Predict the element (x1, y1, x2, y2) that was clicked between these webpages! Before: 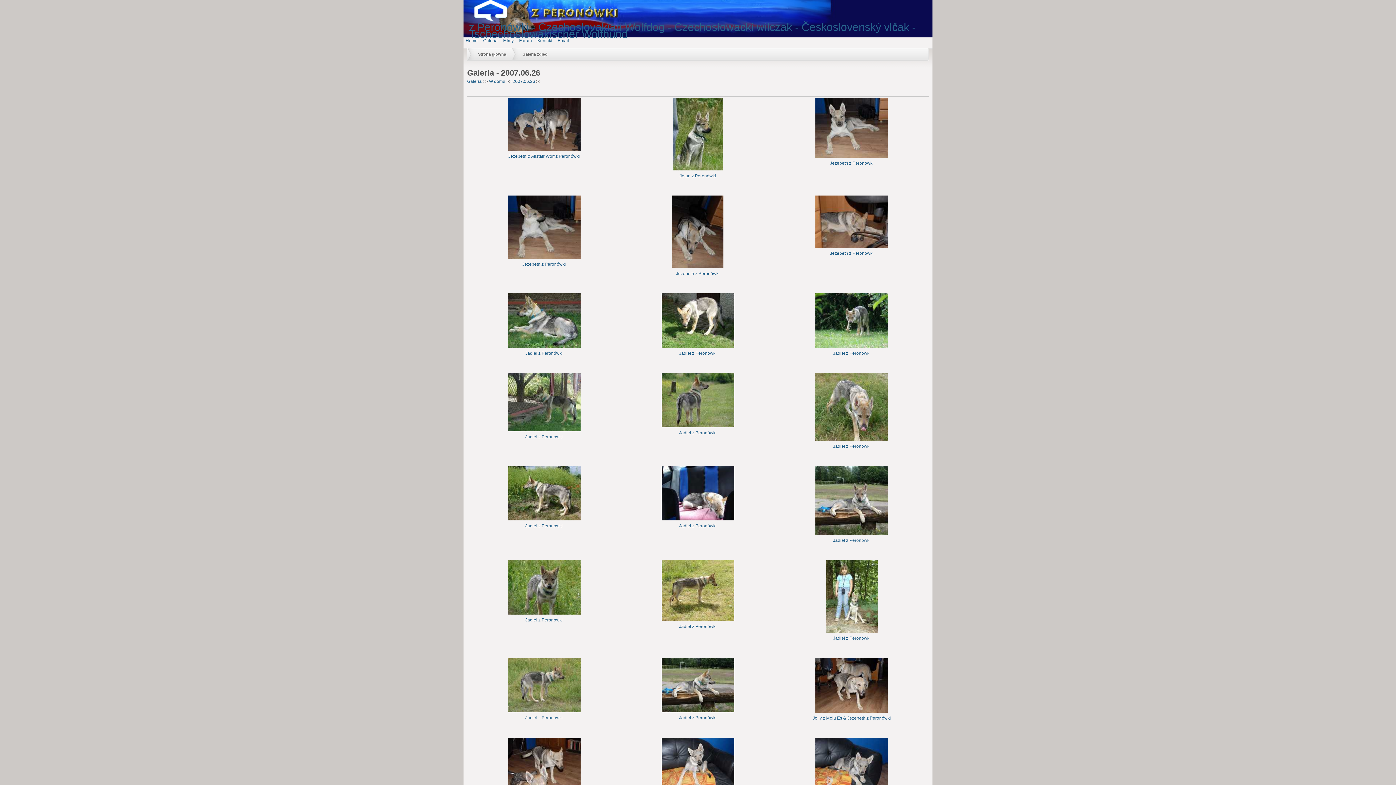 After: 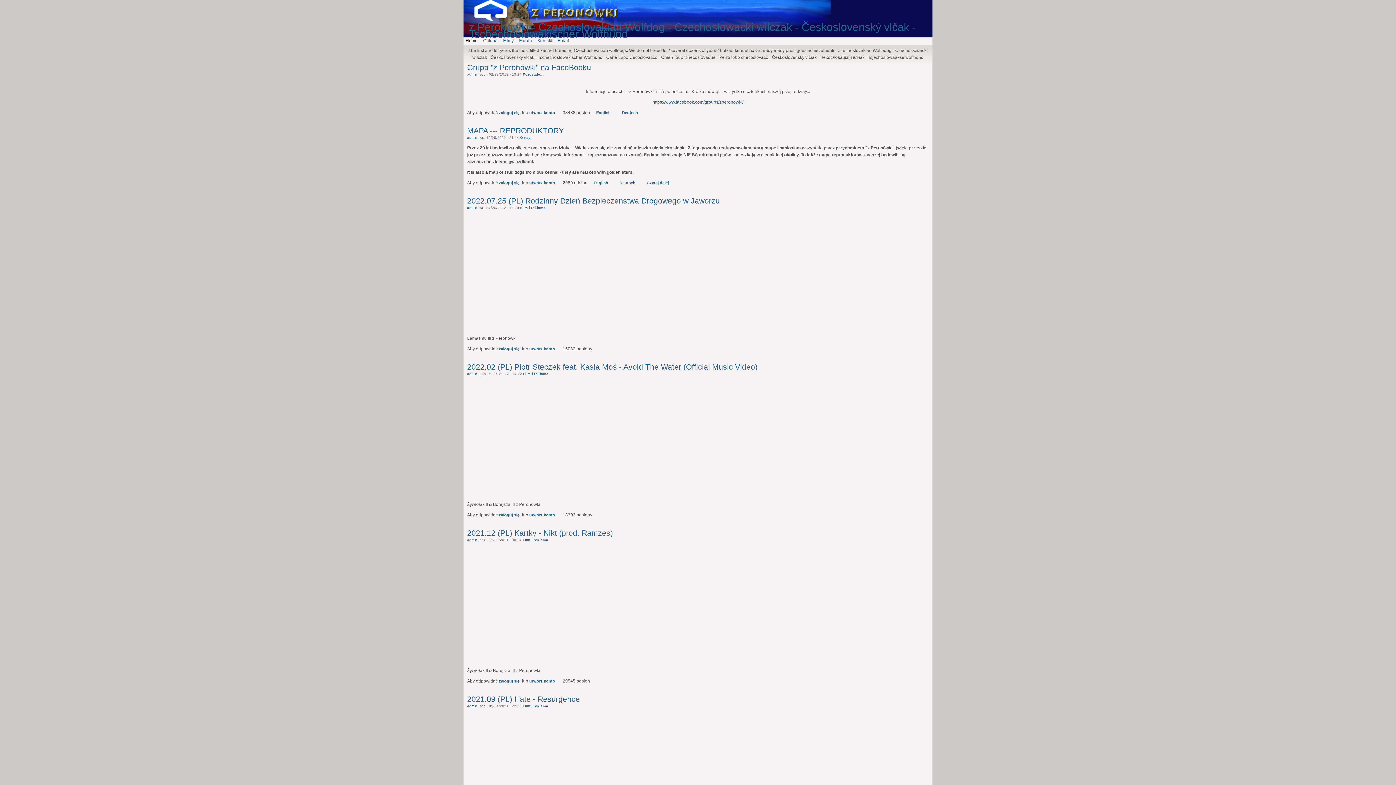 Action: label: z Peronówki - Czechoslovakian Wolfdog - Czechosłowacki wilczak - Československý vlčak - Tschechoslowakischer Wolfhund bbox: (469, 21, 916, 40)